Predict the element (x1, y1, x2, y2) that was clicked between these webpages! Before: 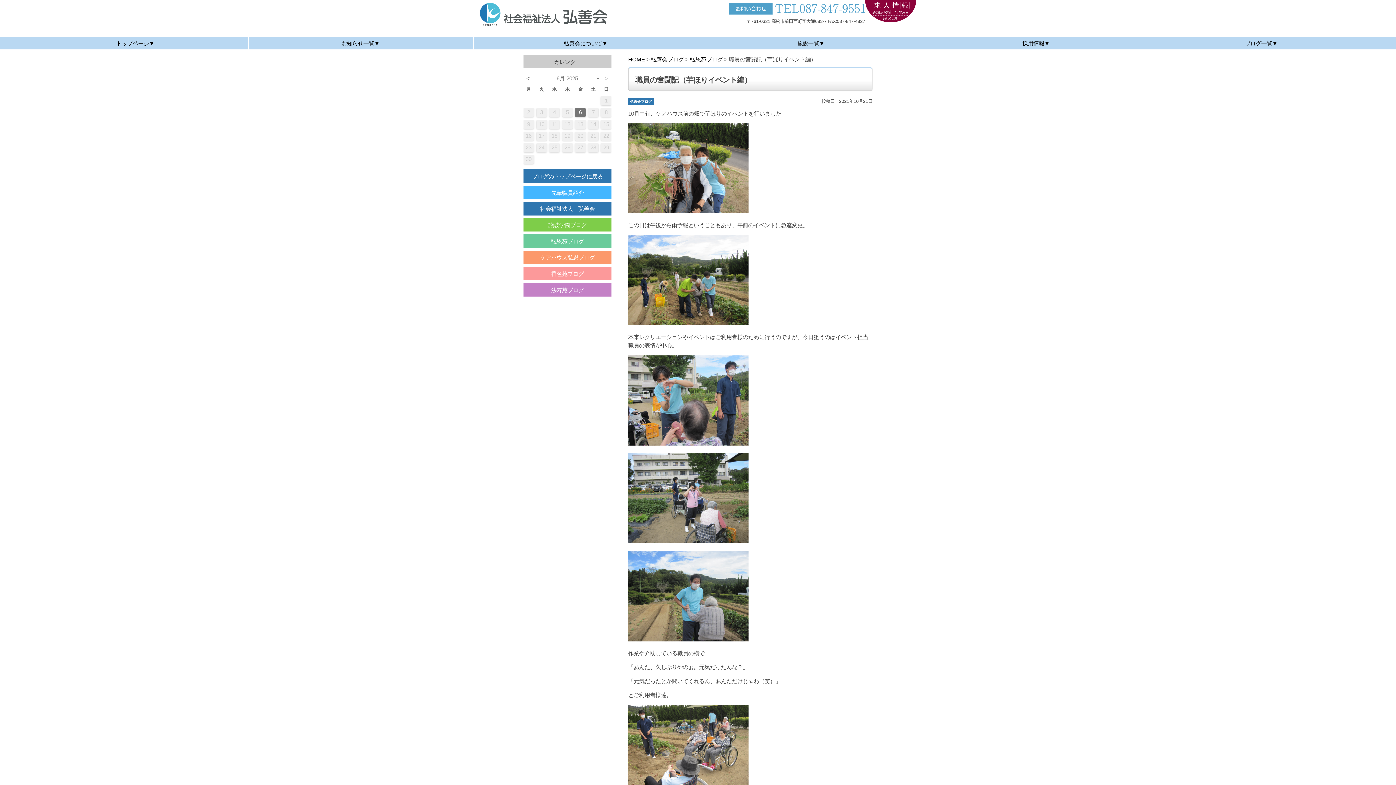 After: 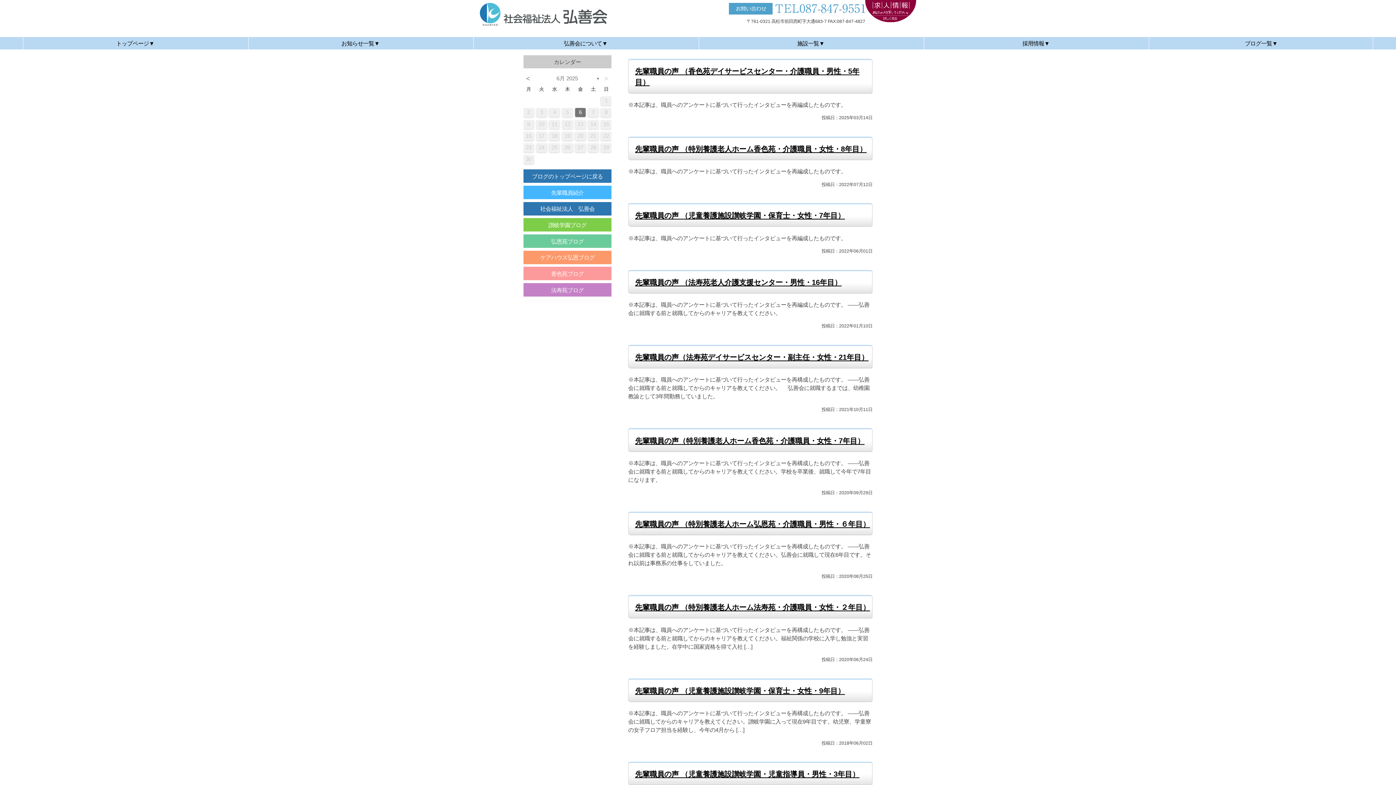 Action: bbox: (523, 185, 611, 199) label: 先輩職員紹介